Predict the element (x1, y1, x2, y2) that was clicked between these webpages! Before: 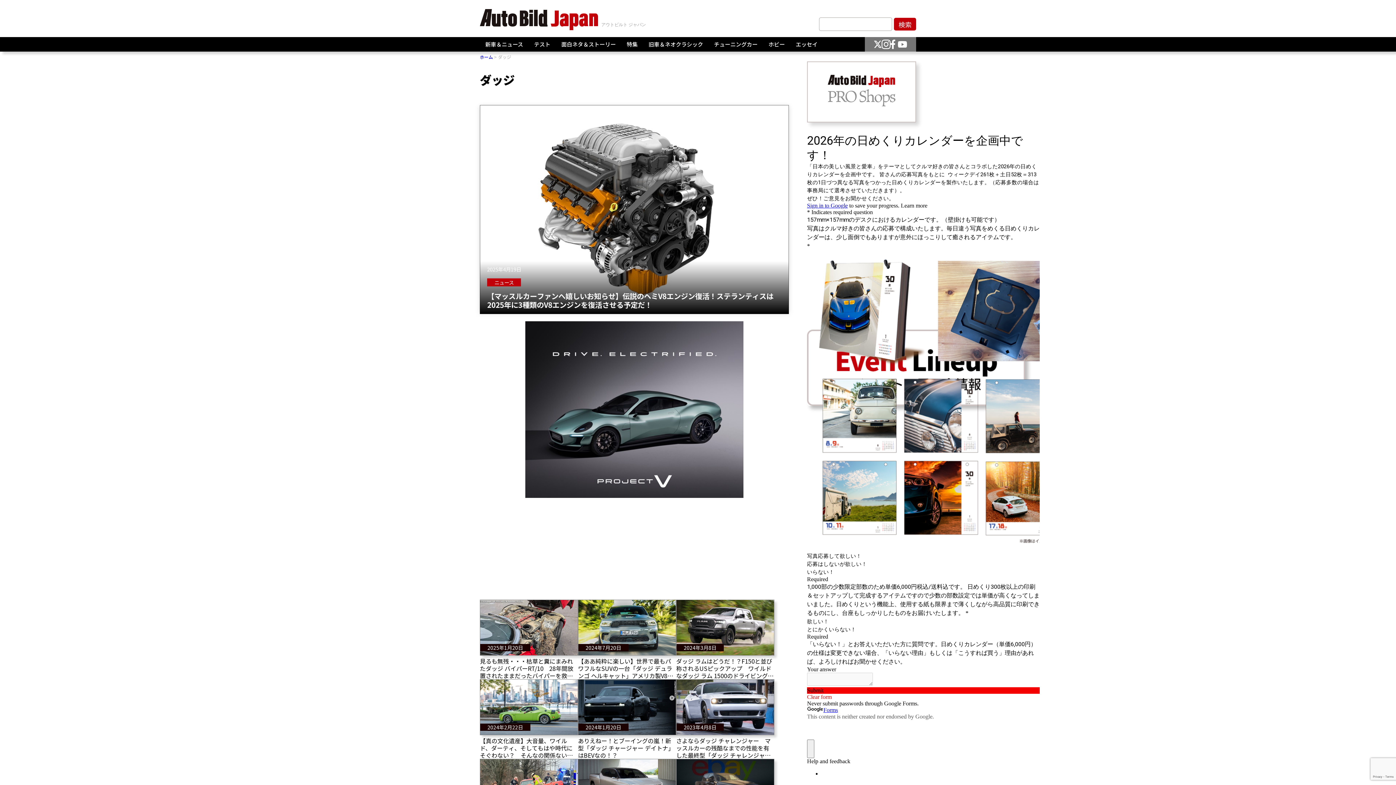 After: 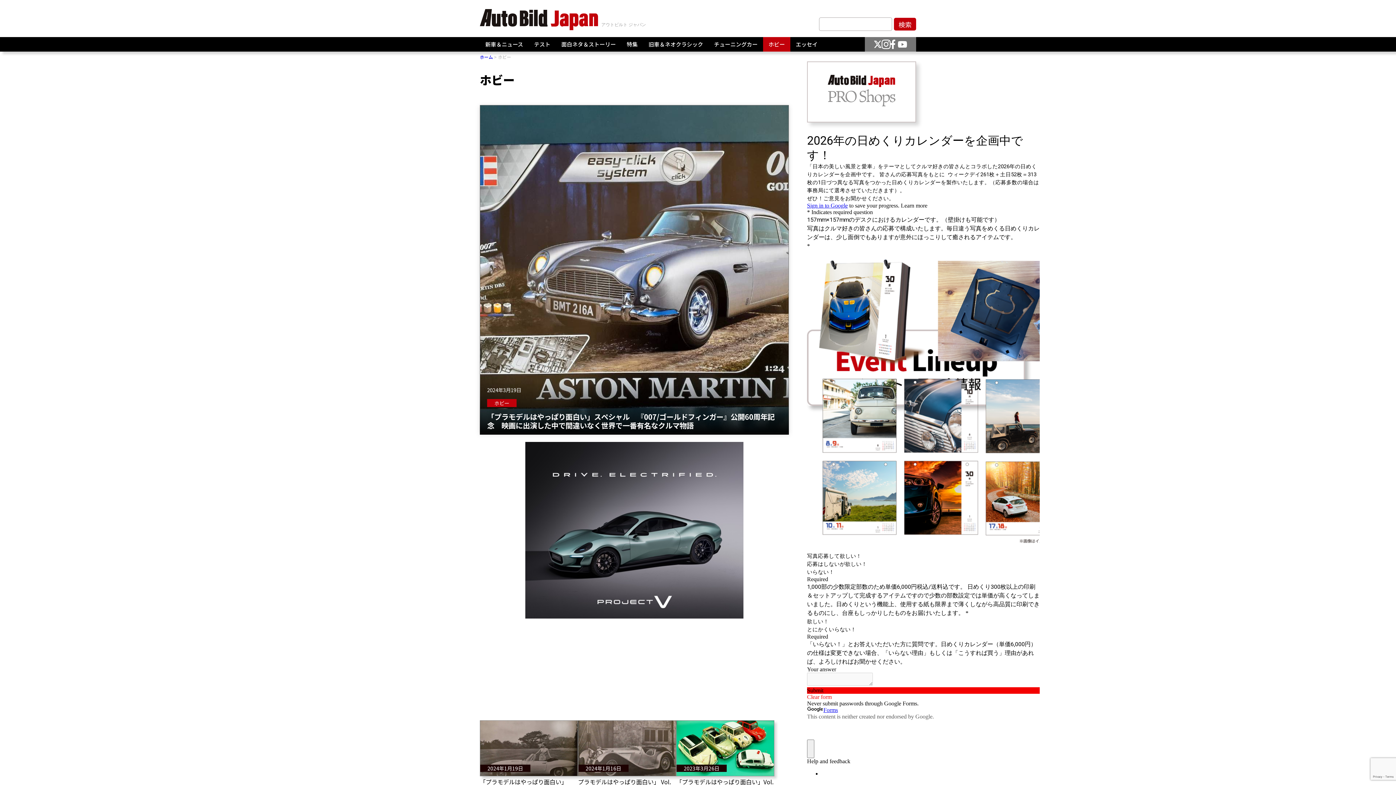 Action: bbox: (763, 37, 790, 51) label: ホビー